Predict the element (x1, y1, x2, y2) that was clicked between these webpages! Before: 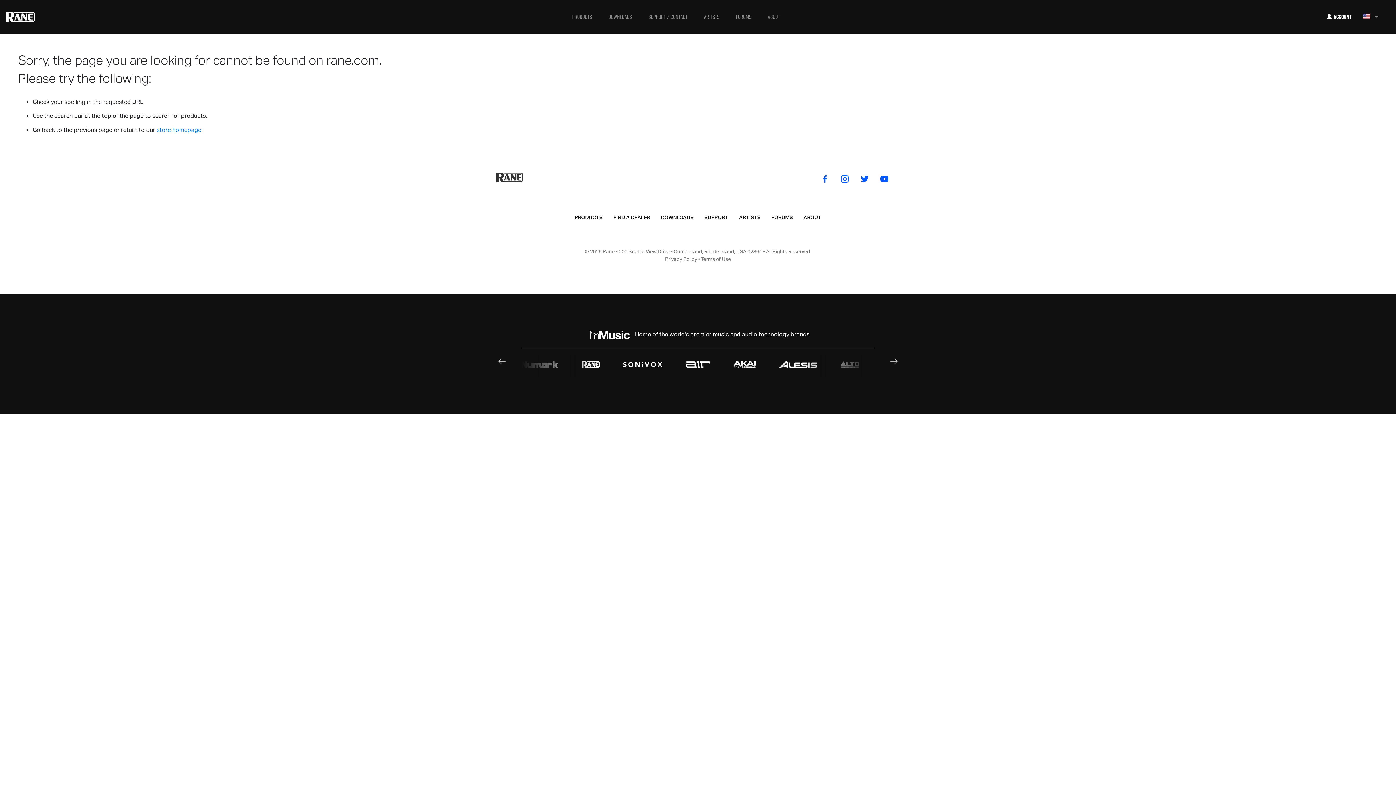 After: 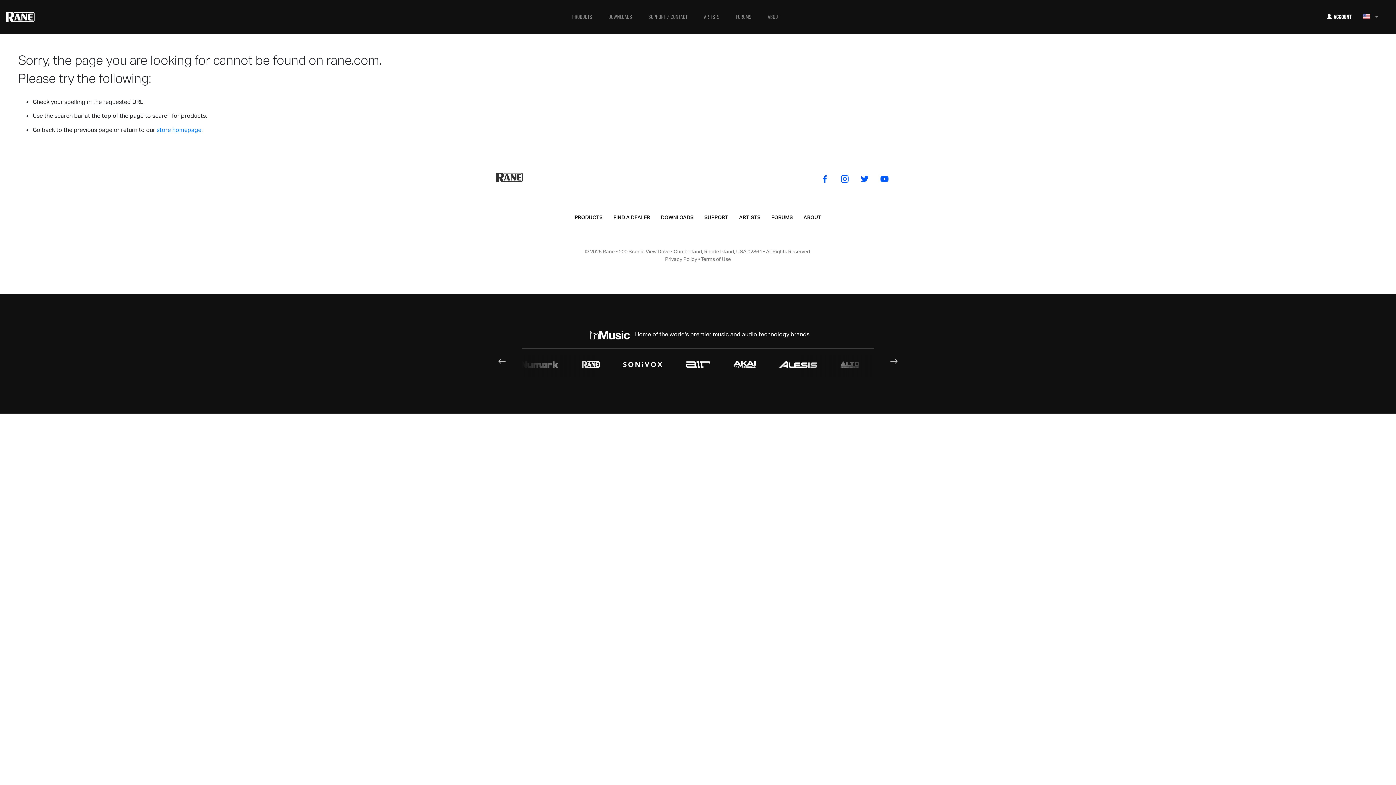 Action: bbox: (860, 174, 869, 185)